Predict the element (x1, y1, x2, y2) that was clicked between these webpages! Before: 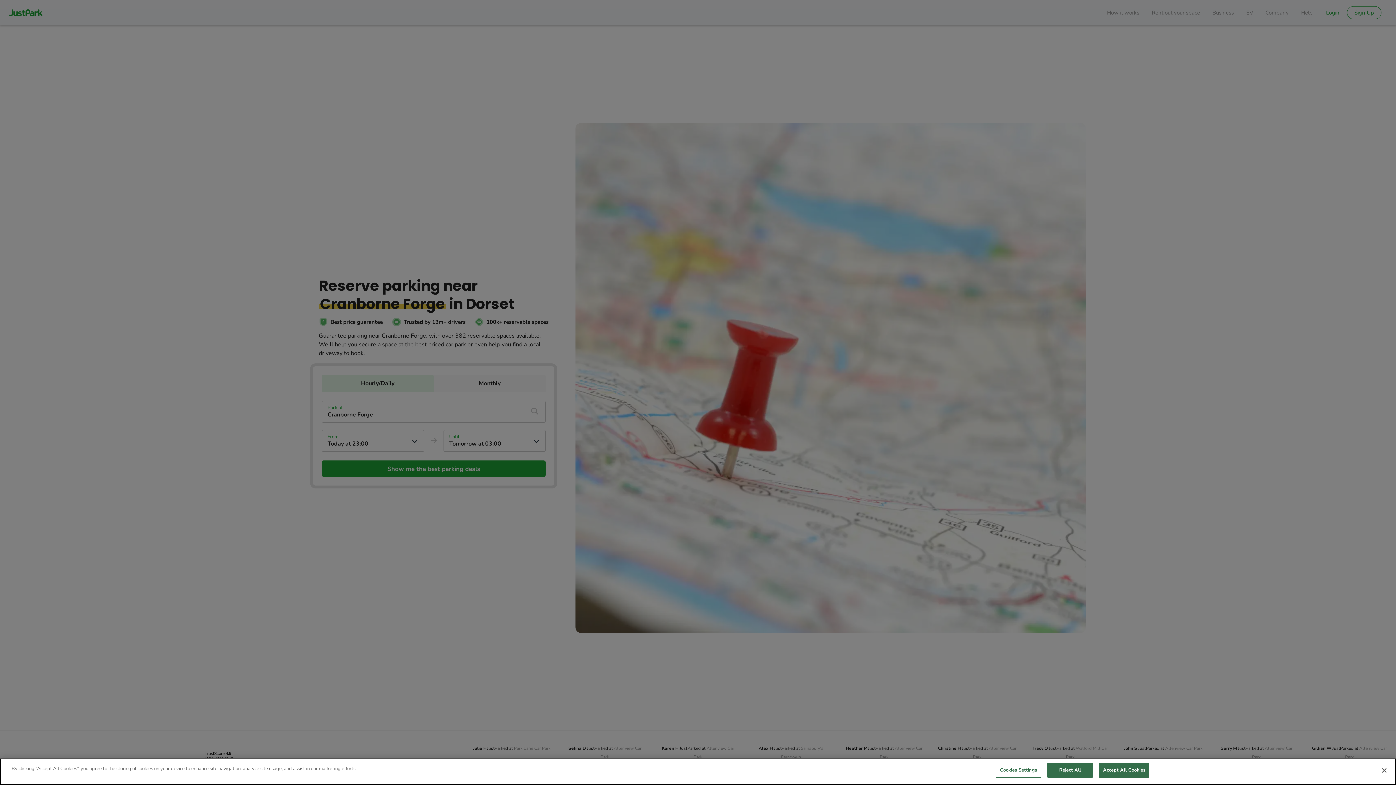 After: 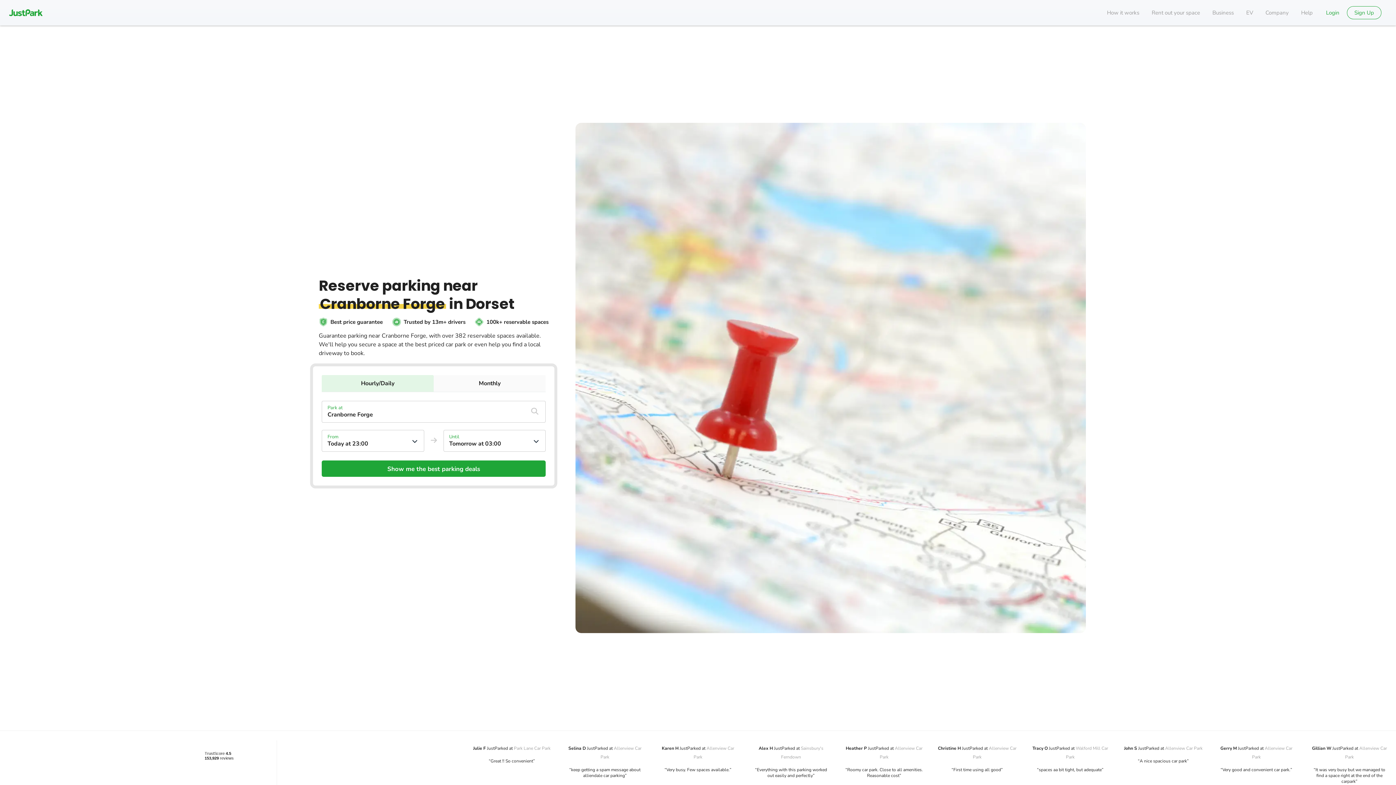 Action: bbox: (1099, 763, 1149, 778) label: Accept All Cookies